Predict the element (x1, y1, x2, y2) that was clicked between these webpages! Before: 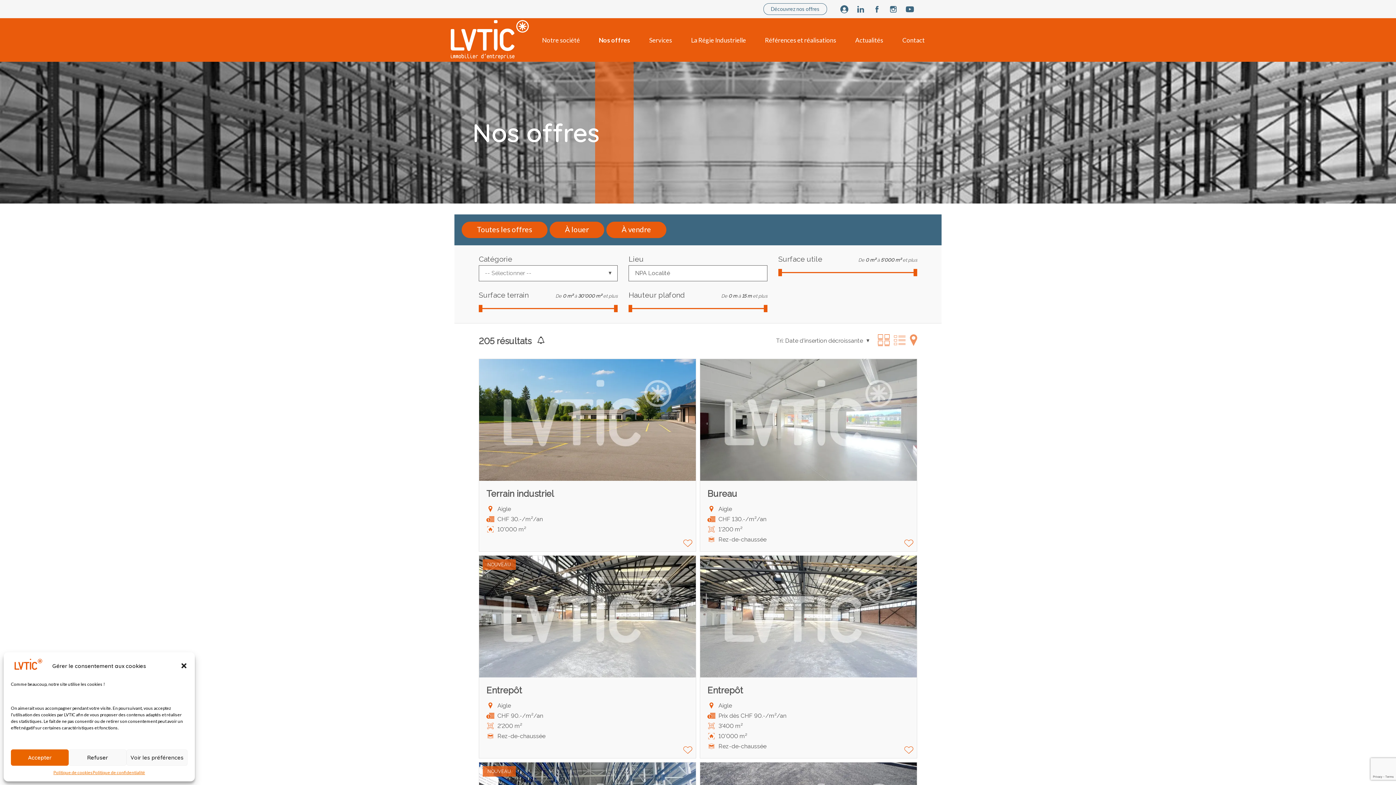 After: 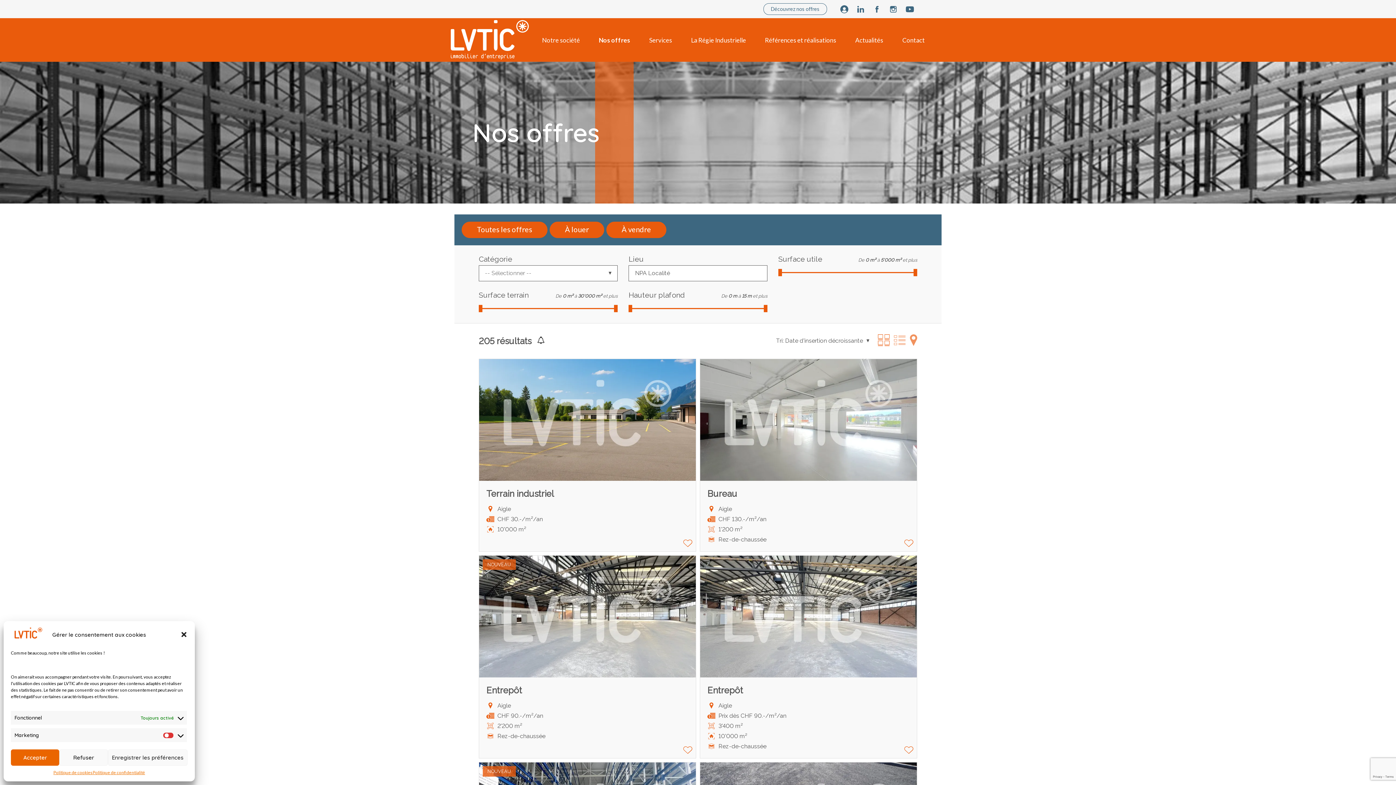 Action: bbox: (126, 749, 187, 766) label: Voir les préférences